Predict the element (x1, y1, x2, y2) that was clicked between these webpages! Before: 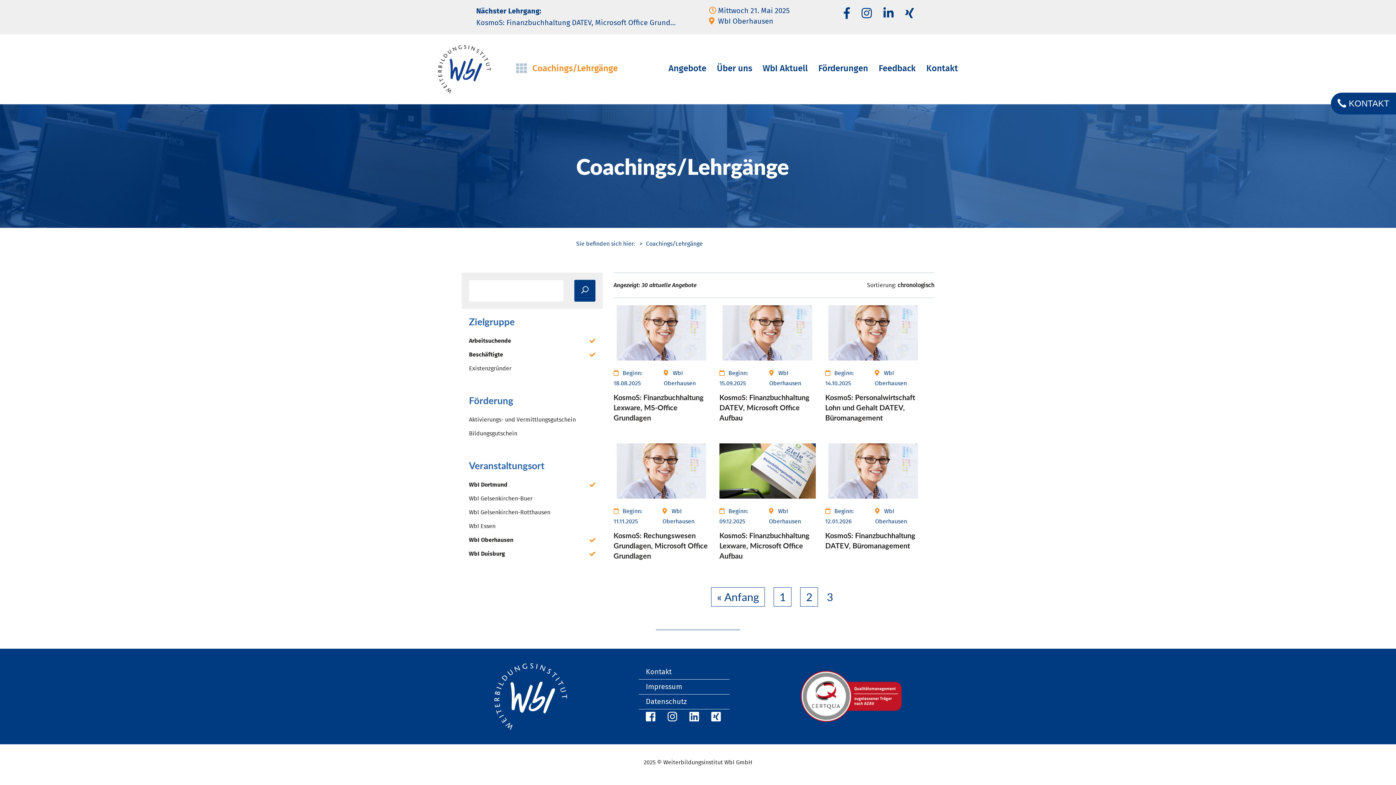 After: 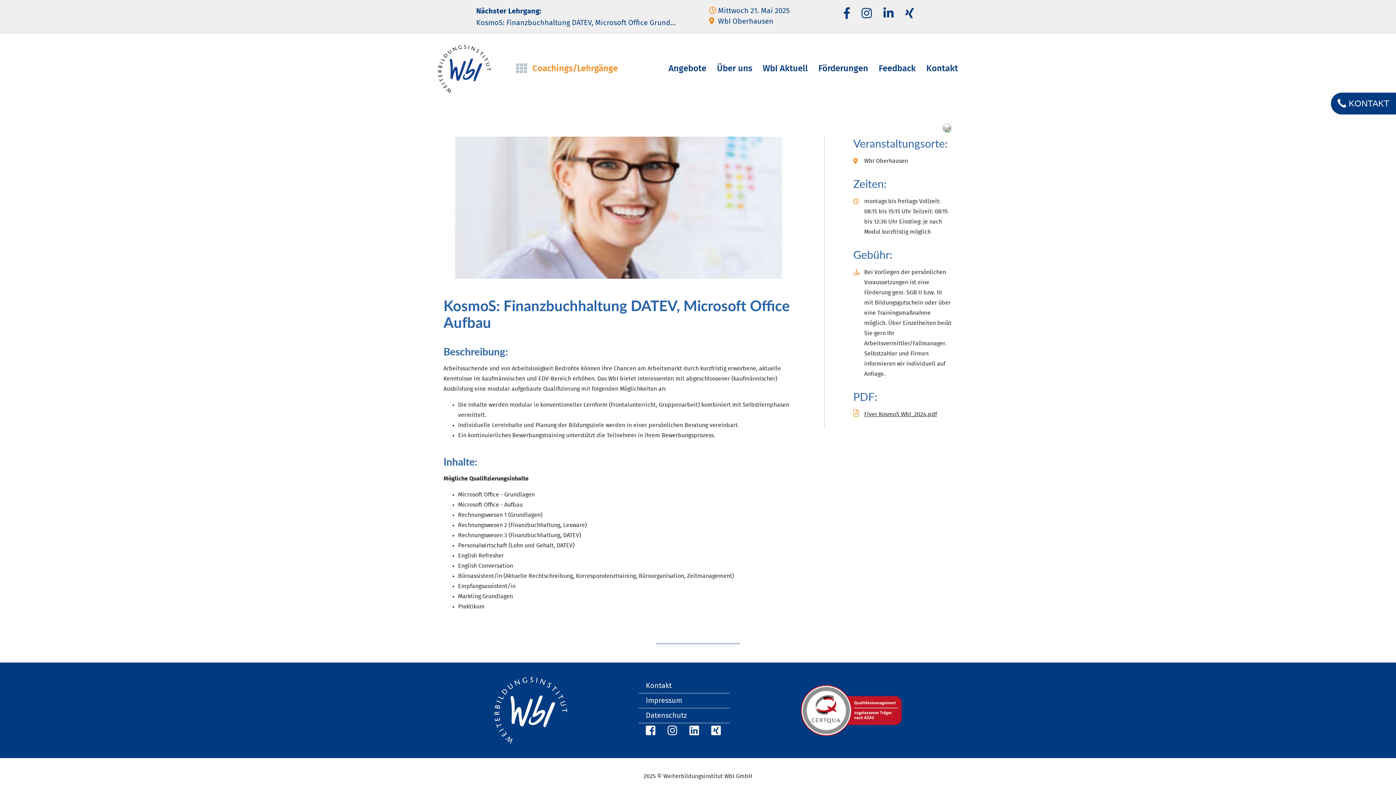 Action: bbox: (719, 305, 815, 360)